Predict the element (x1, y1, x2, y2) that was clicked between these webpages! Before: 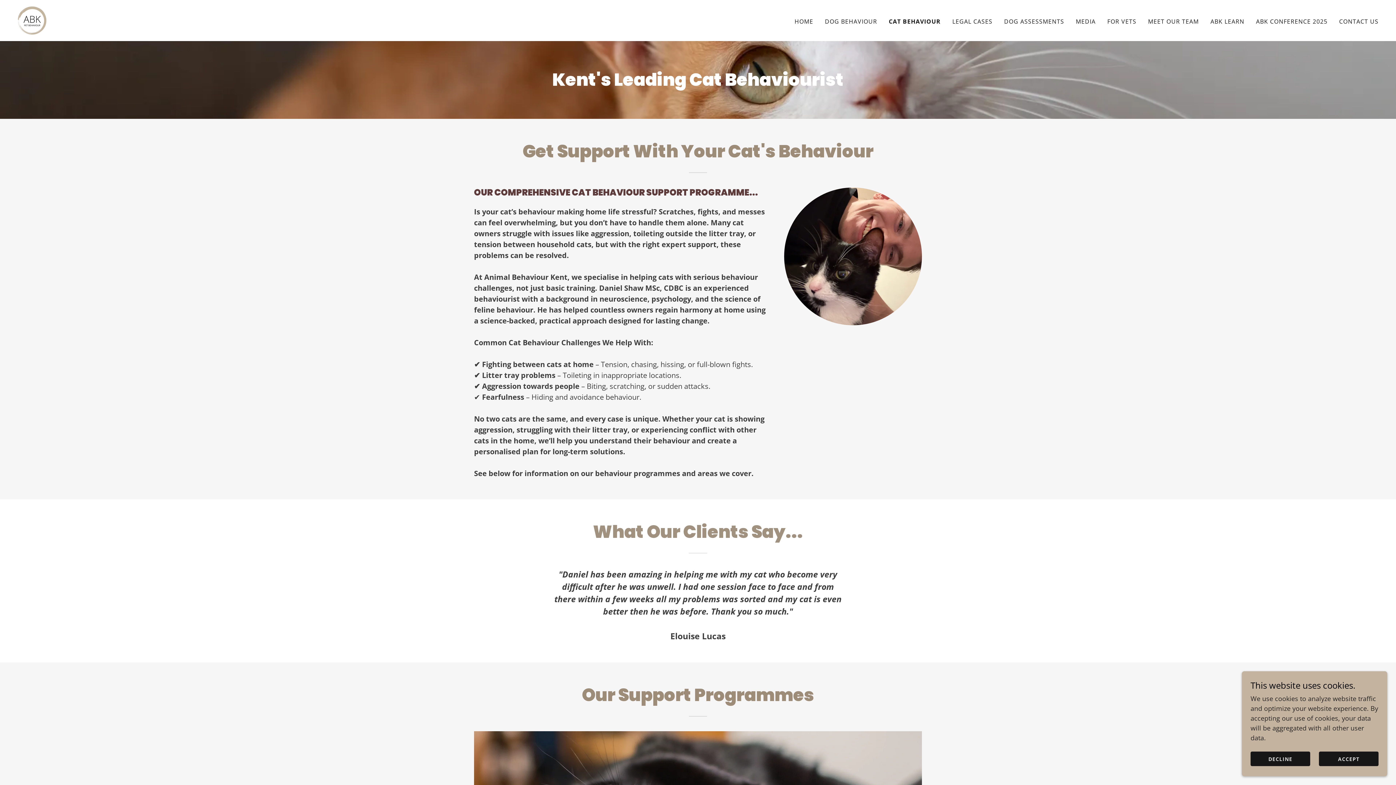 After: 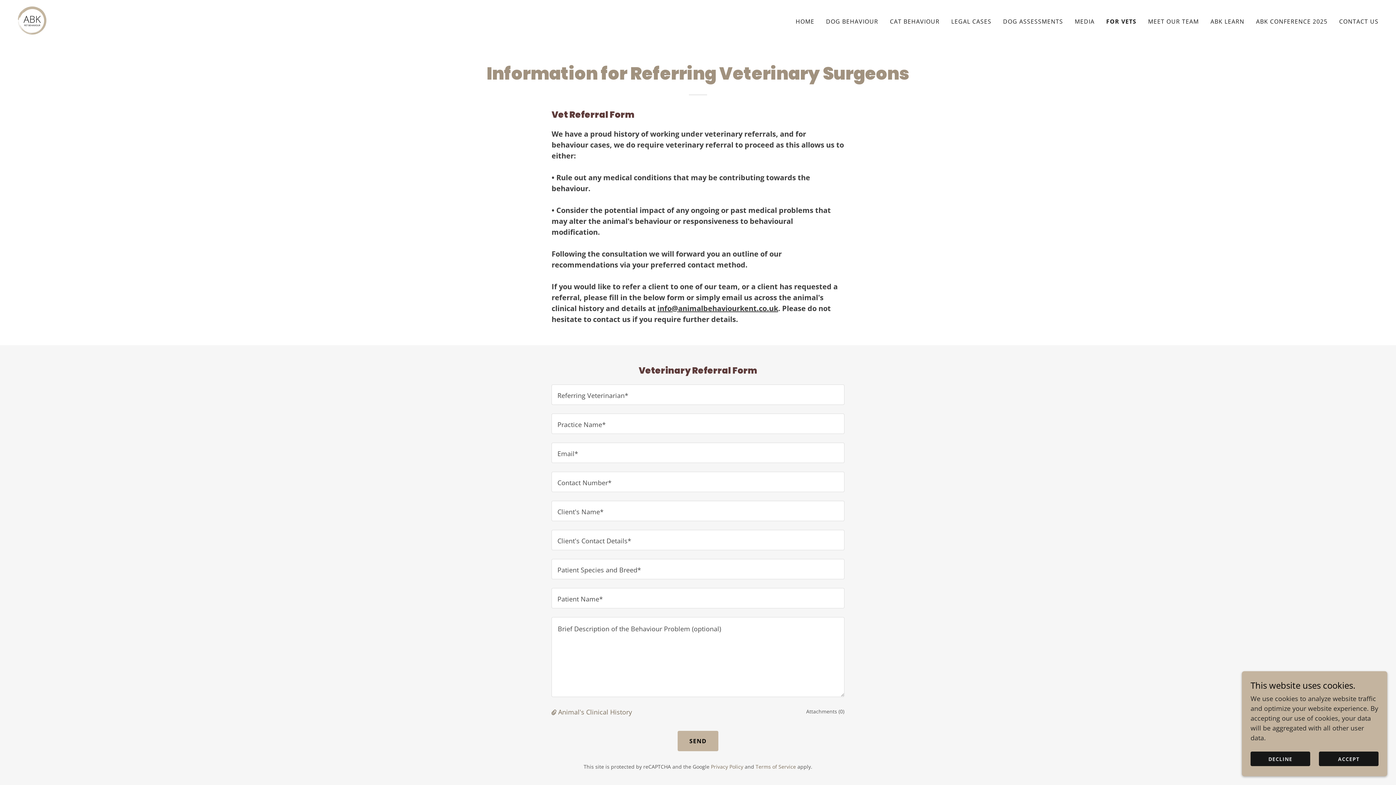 Action: bbox: (1105, 14, 1138, 28) label: FOR VETS